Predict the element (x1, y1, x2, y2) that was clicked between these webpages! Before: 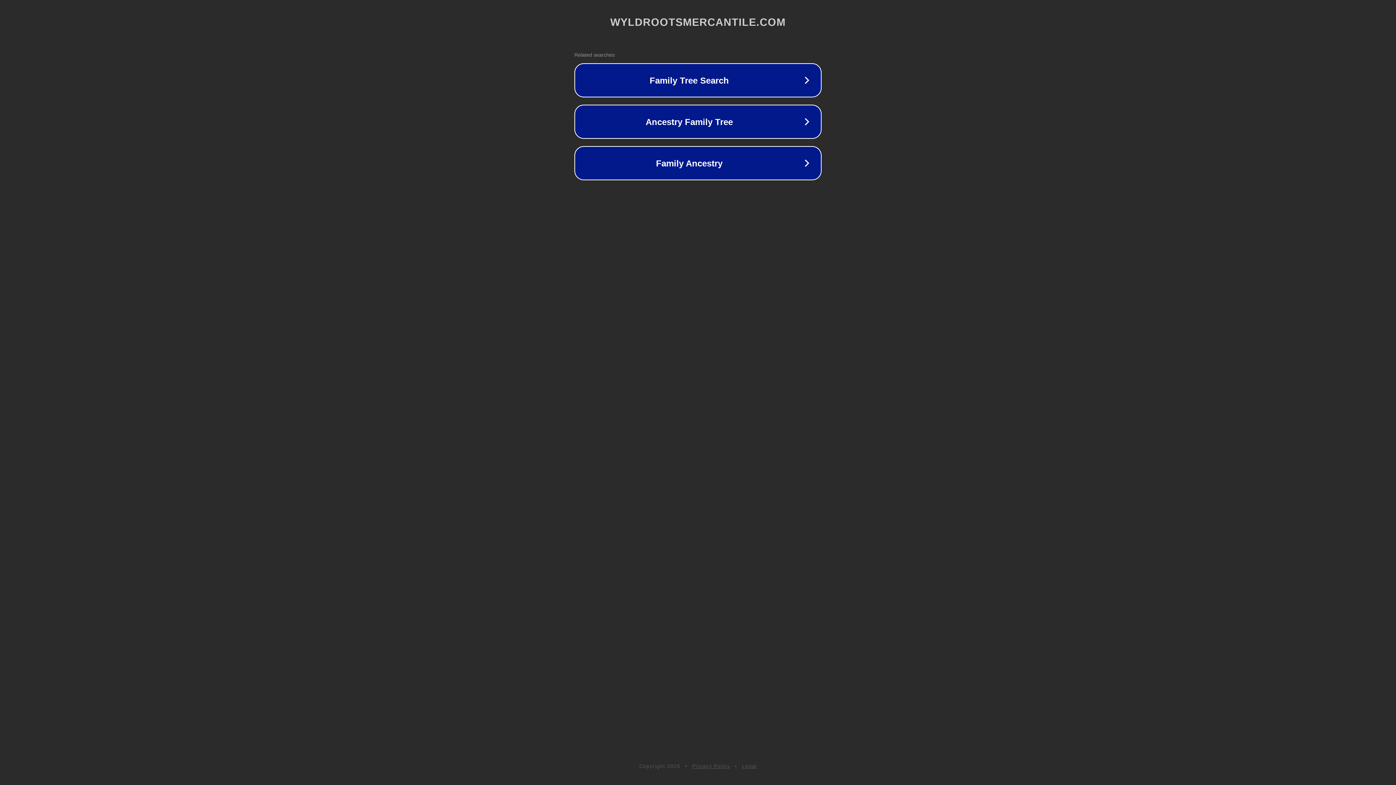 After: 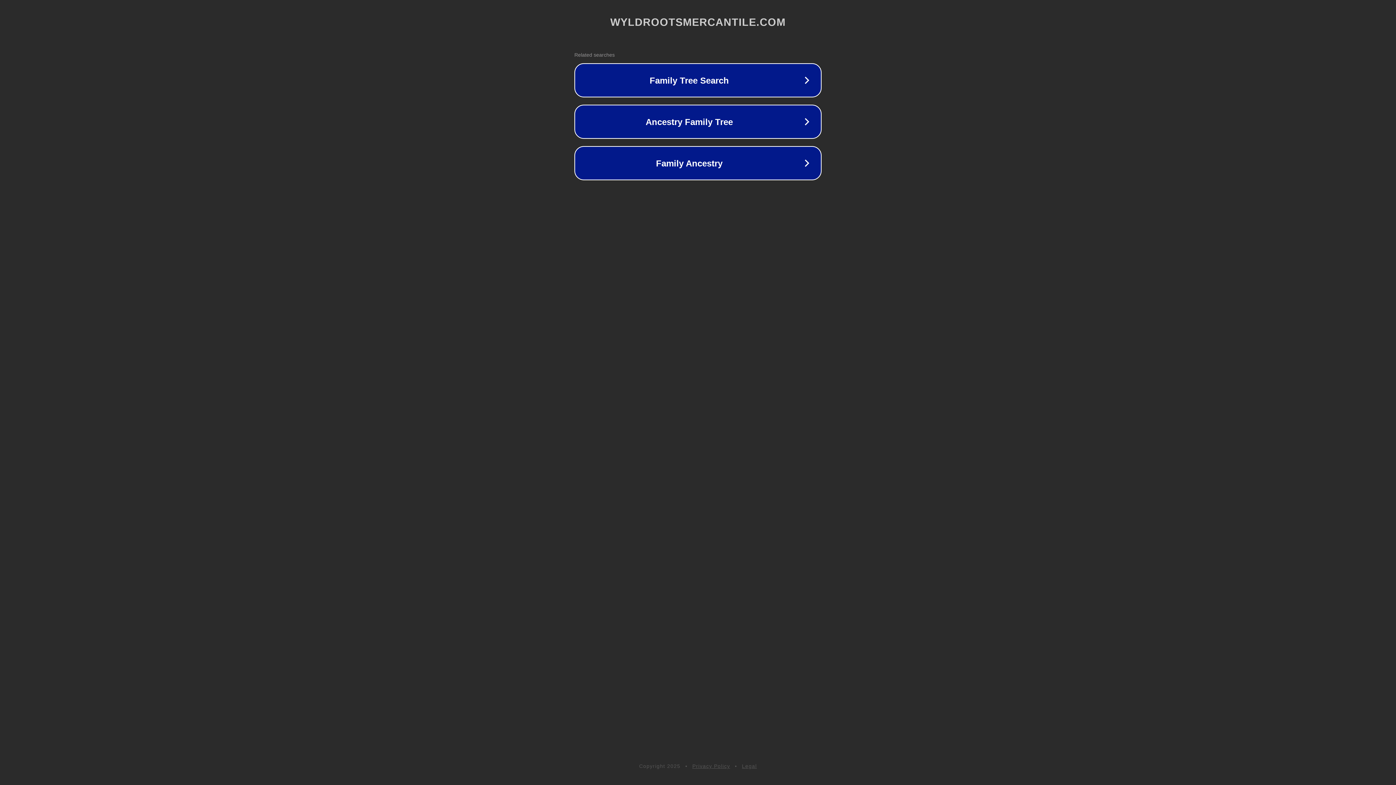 Action: label: Legal bbox: (742, 763, 757, 769)